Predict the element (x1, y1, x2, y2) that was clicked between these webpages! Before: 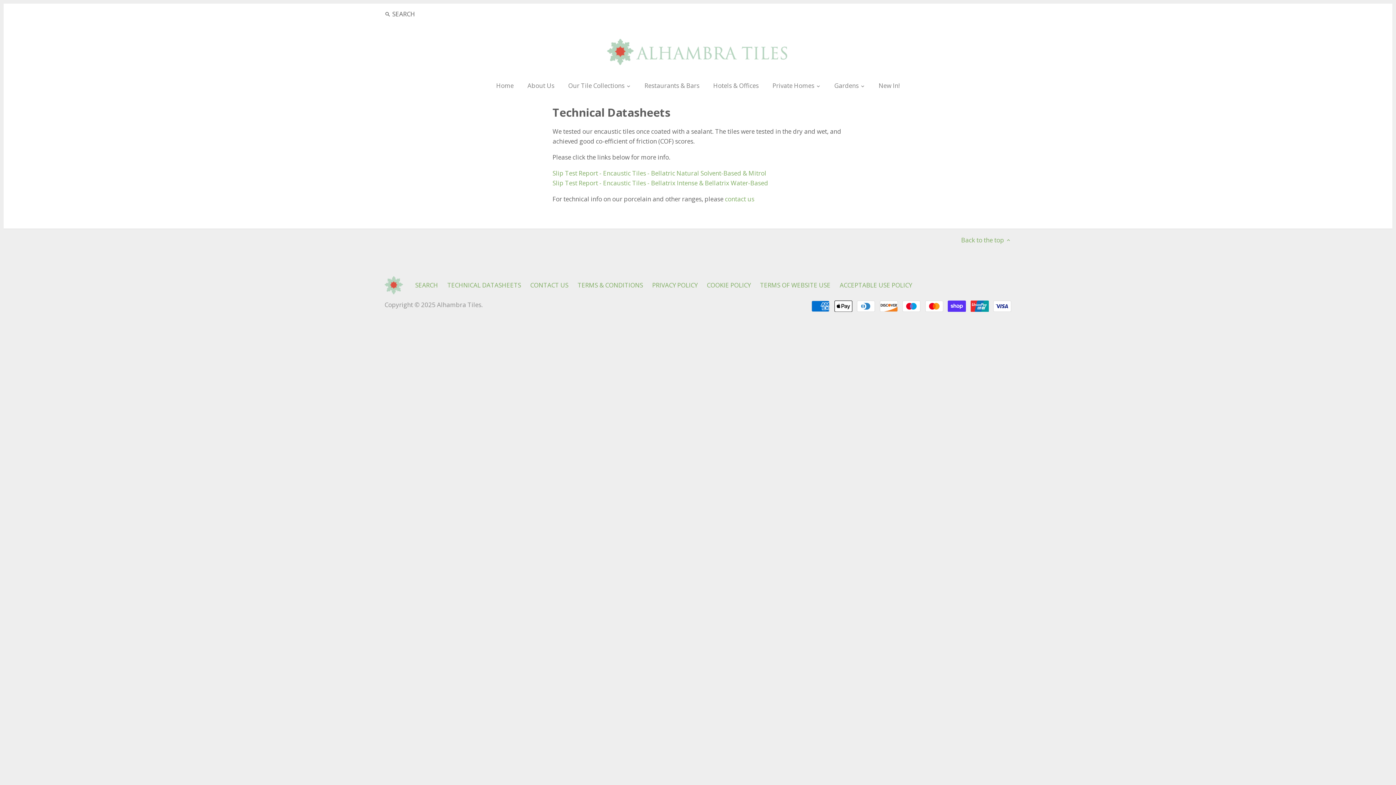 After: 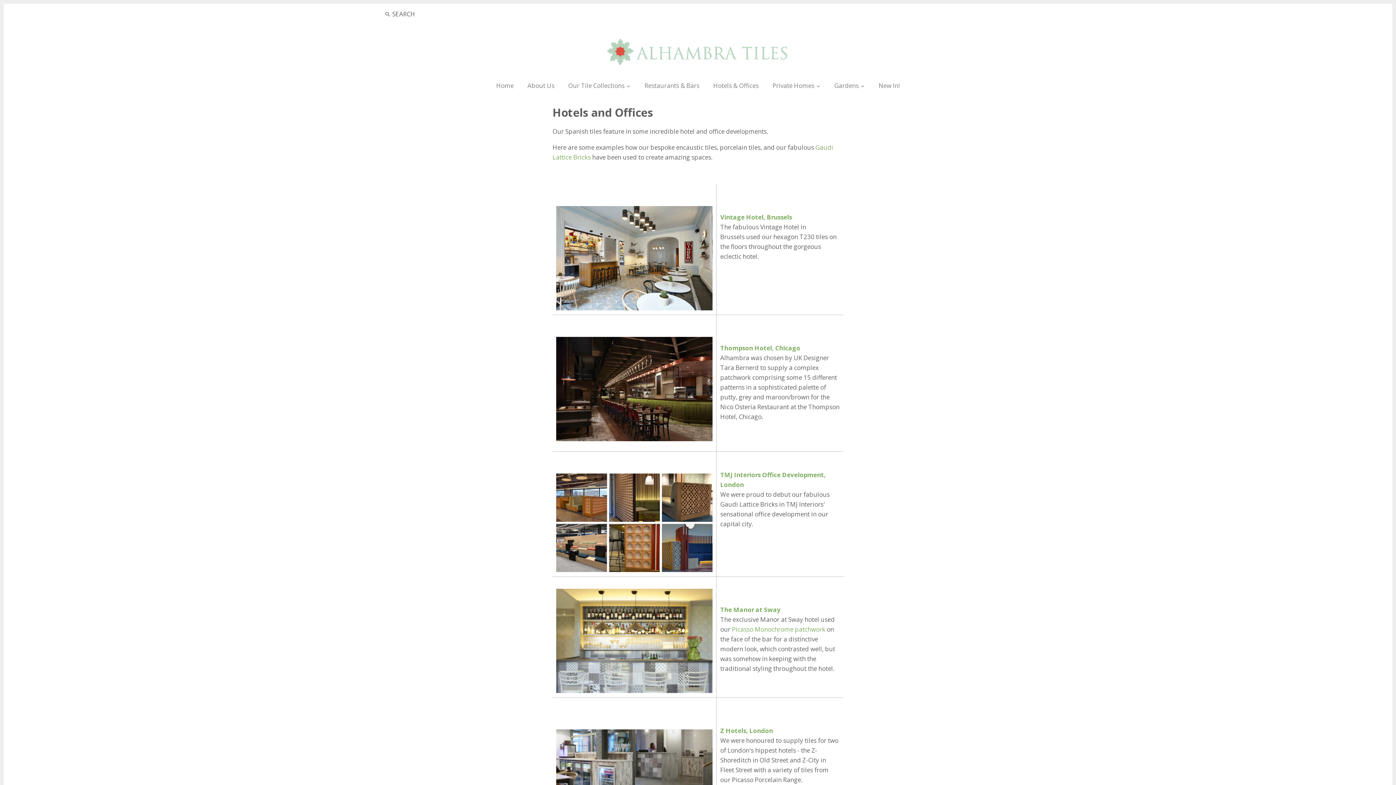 Action: label: Hotels & Offices bbox: (707, 79, 765, 94)